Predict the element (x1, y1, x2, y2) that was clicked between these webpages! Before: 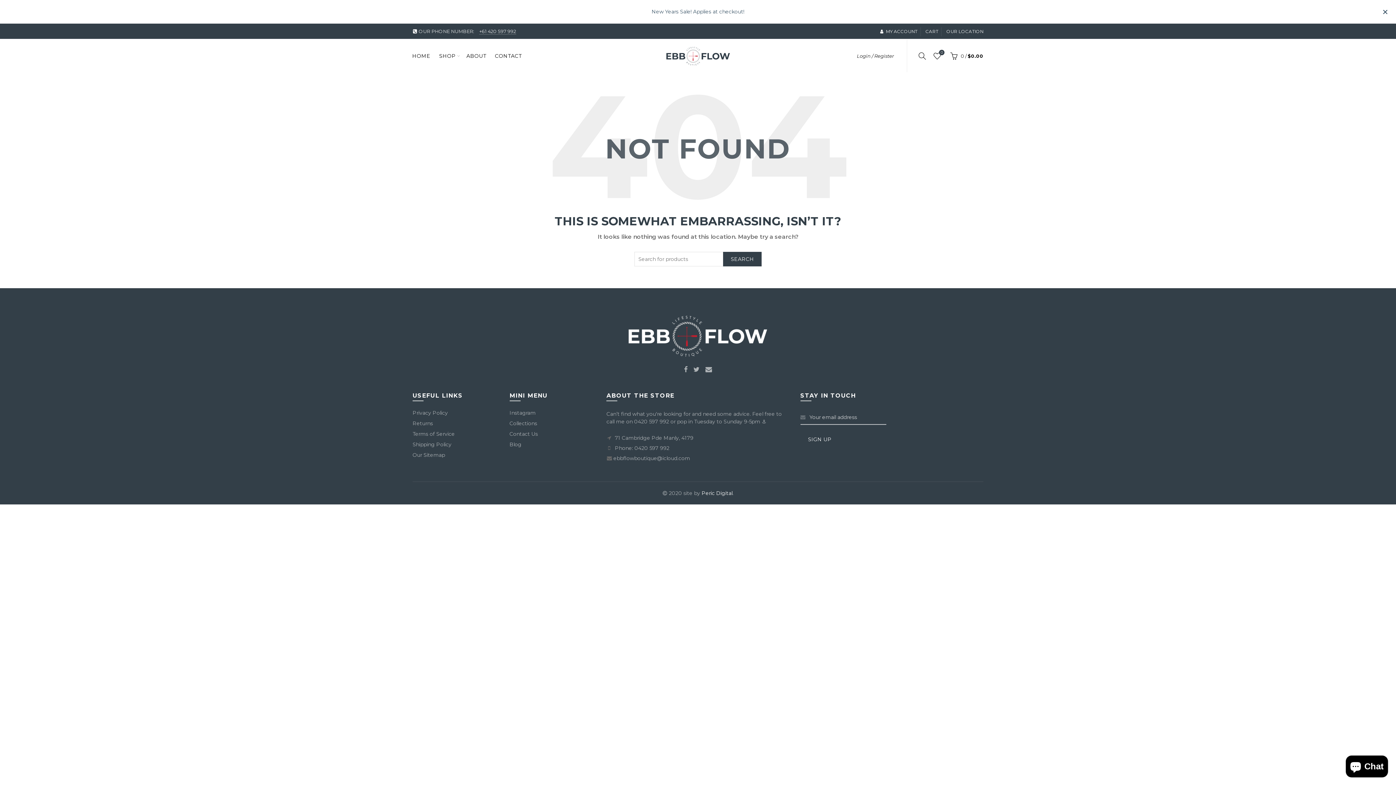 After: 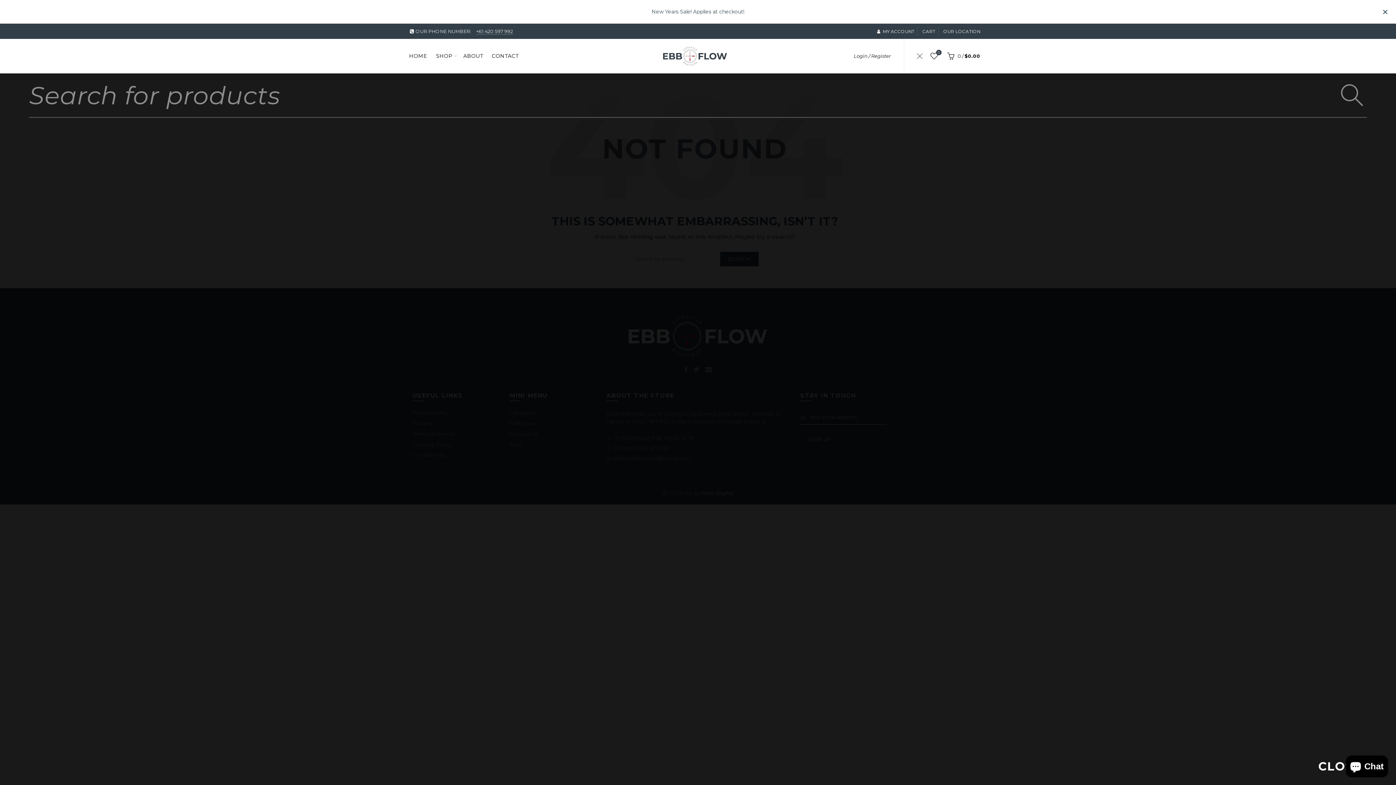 Action: bbox: (916, 50, 928, 61)